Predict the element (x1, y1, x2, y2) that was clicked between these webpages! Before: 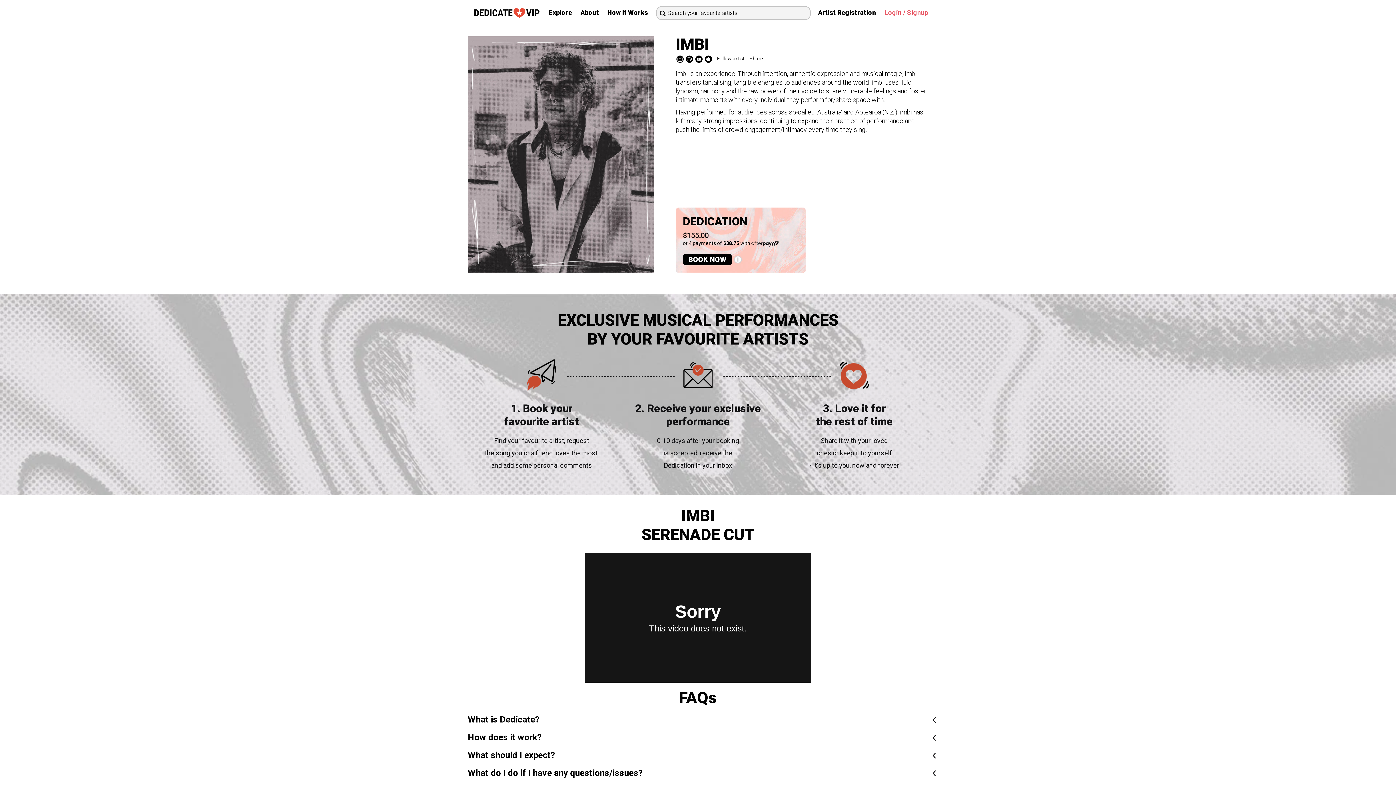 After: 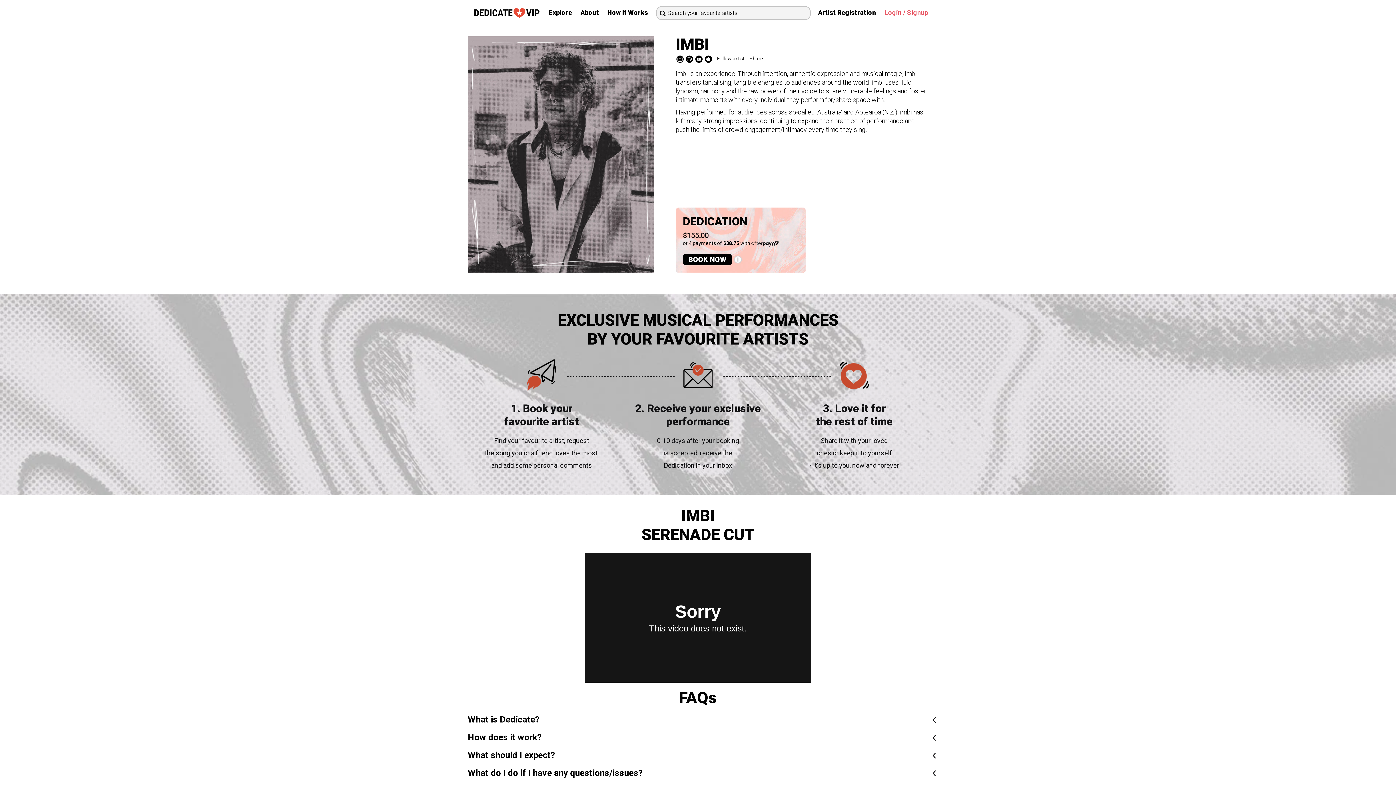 Action: bbox: (694, 55, 704, 61) label:  